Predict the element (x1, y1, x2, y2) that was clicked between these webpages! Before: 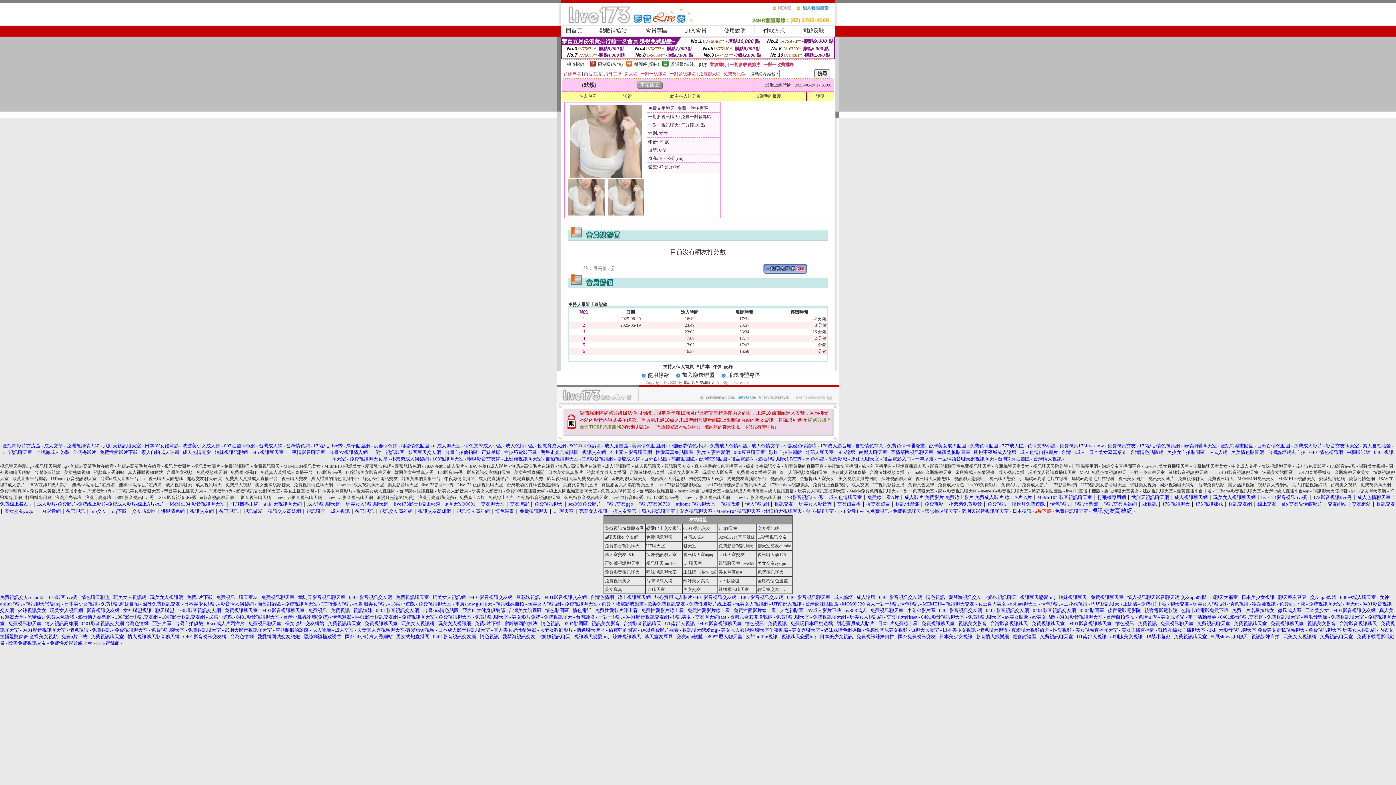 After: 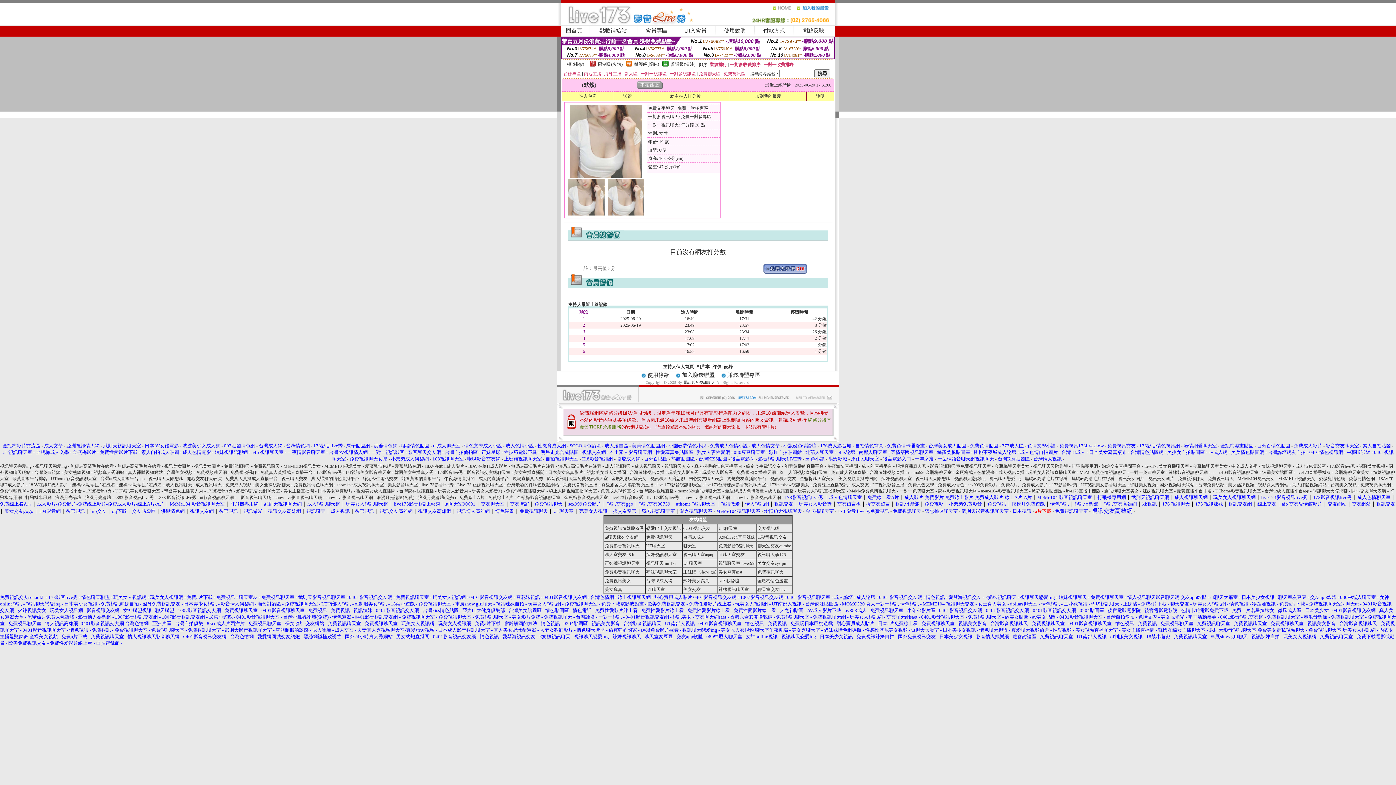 Action: label: 交友網站 bbox: (1328, 501, 1346, 506)